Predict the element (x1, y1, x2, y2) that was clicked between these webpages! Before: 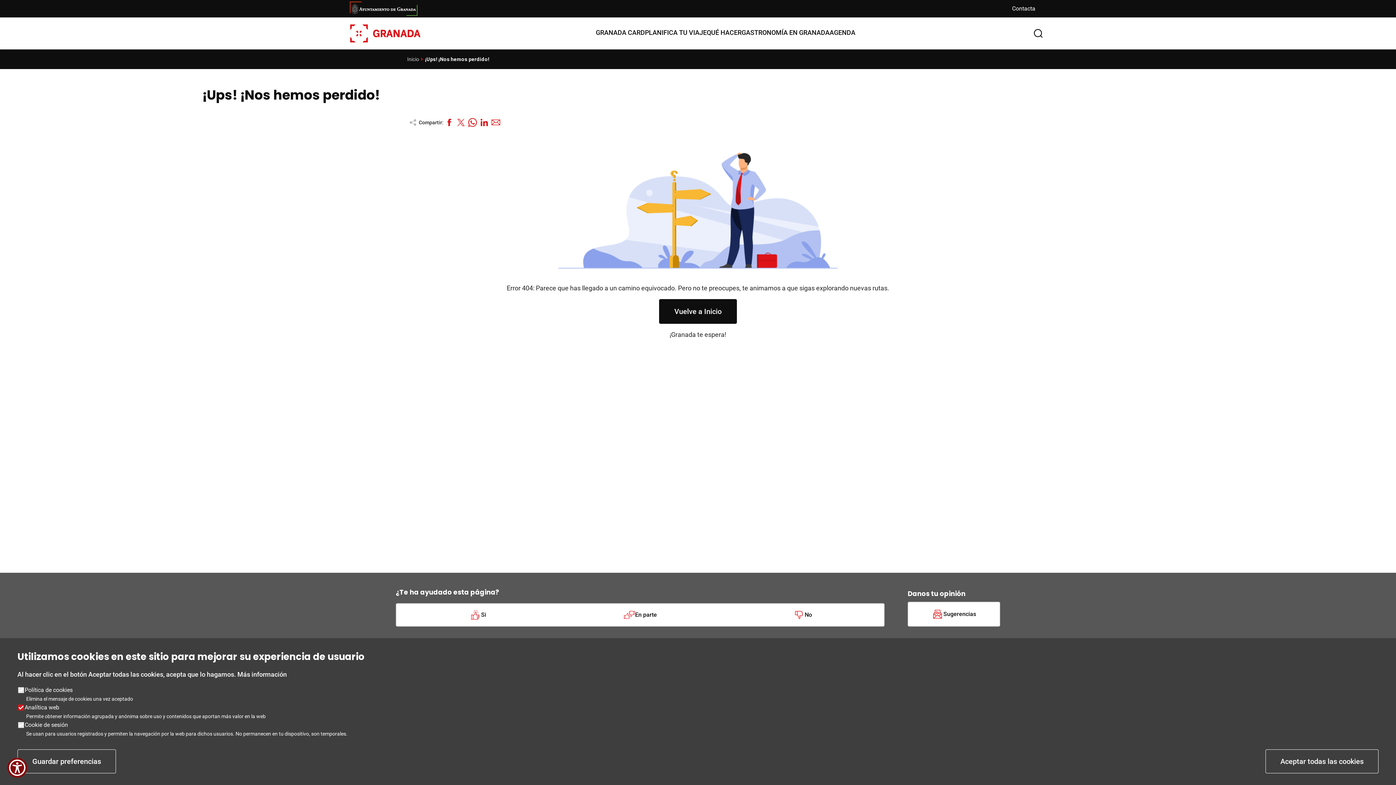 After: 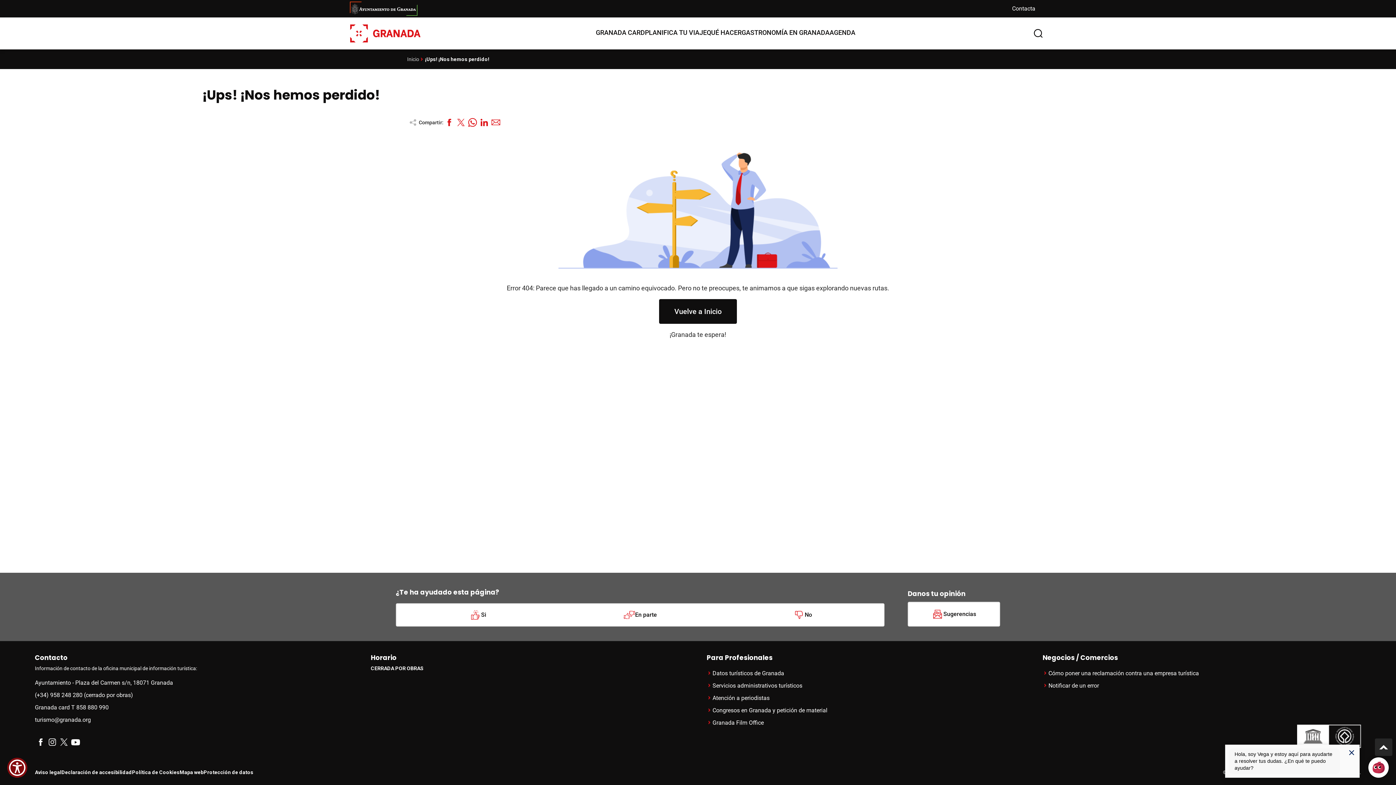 Action: bbox: (1265, 749, 1378, 773) label: Aceptar todas las cookies